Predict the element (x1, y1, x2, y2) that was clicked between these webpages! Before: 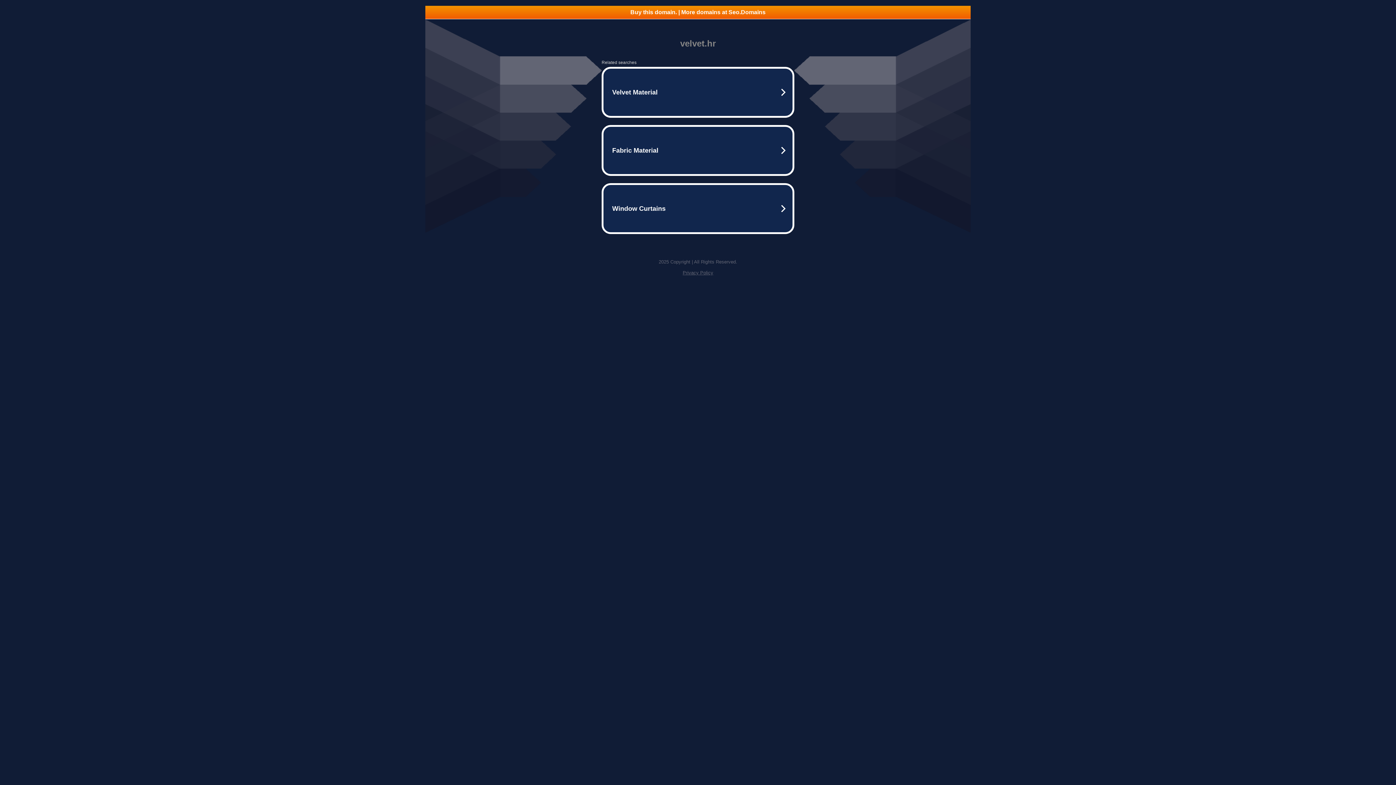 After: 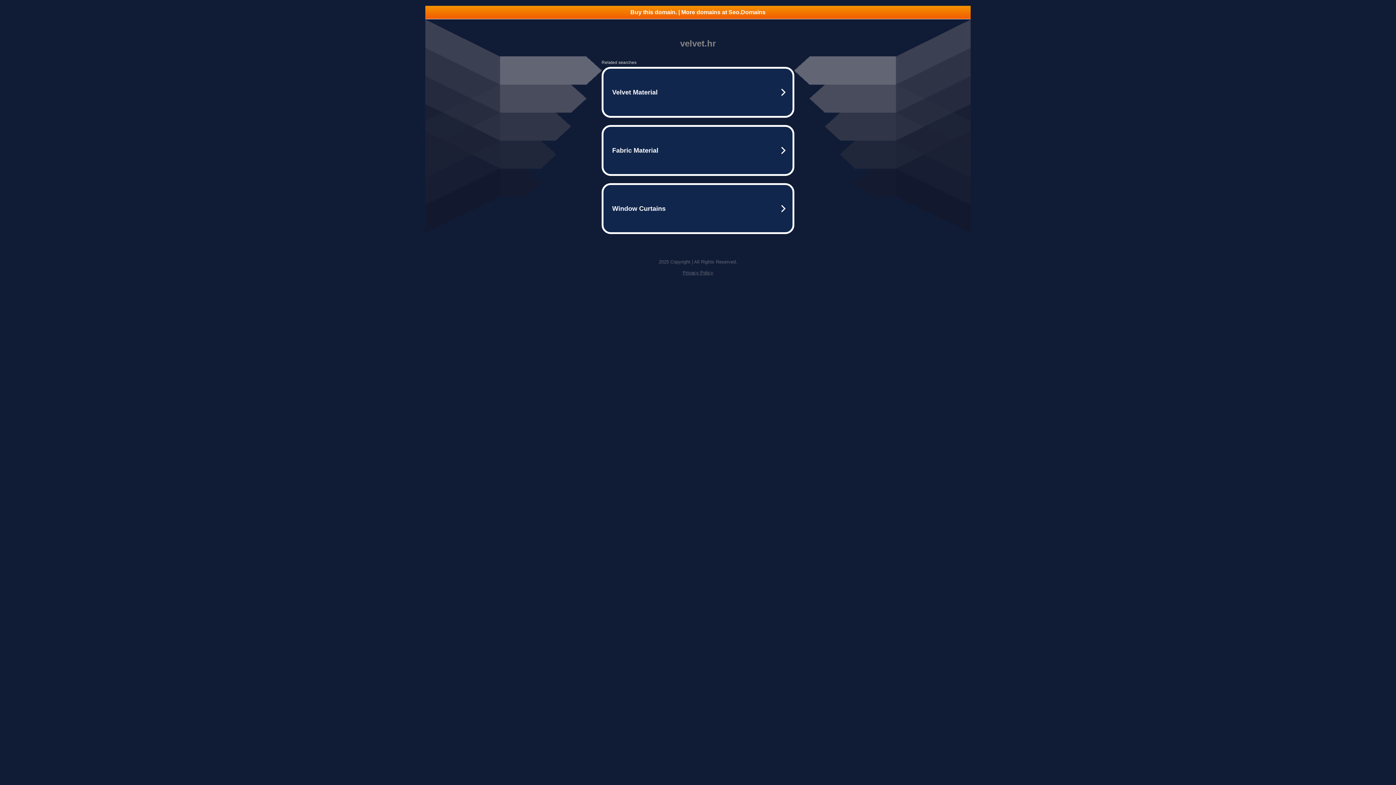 Action: label: Privacy Policy bbox: (682, 270, 713, 275)